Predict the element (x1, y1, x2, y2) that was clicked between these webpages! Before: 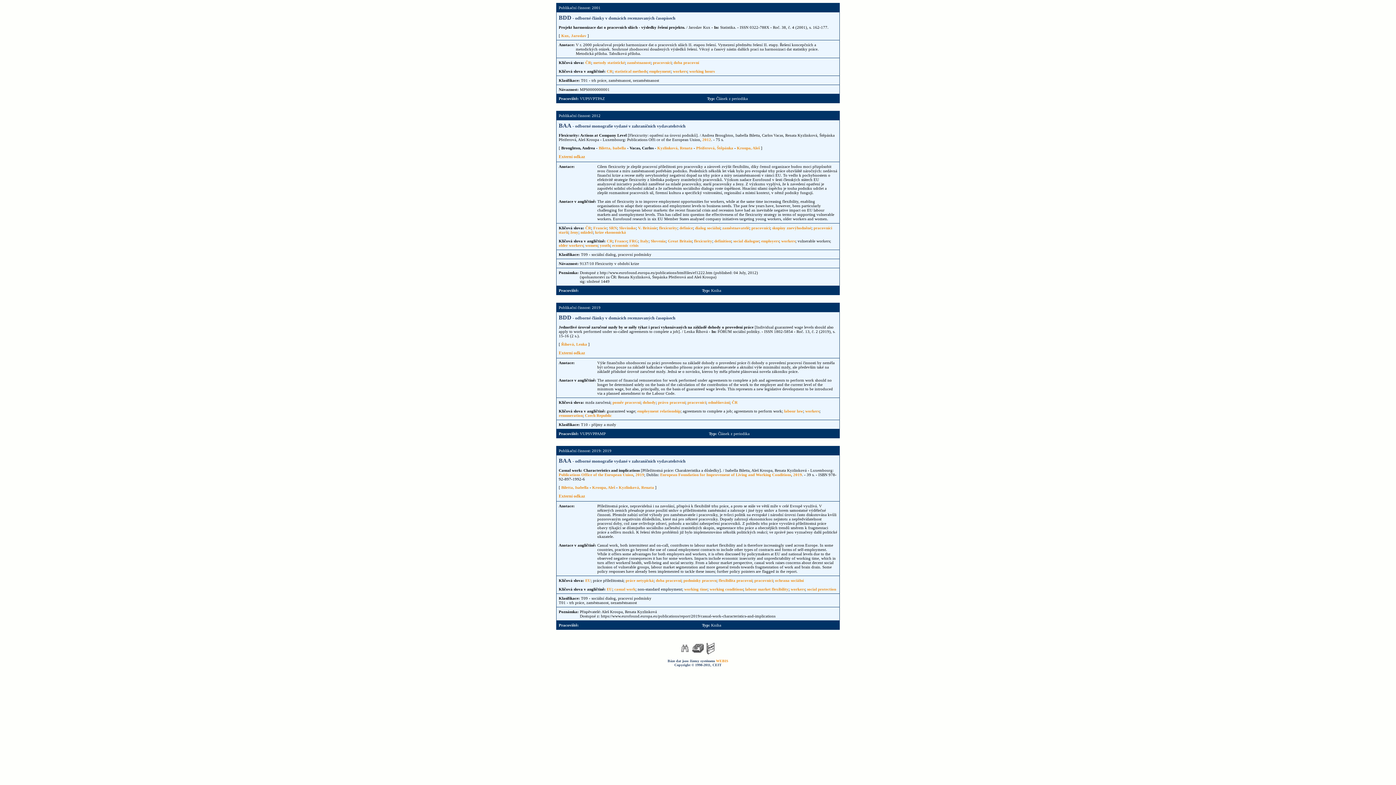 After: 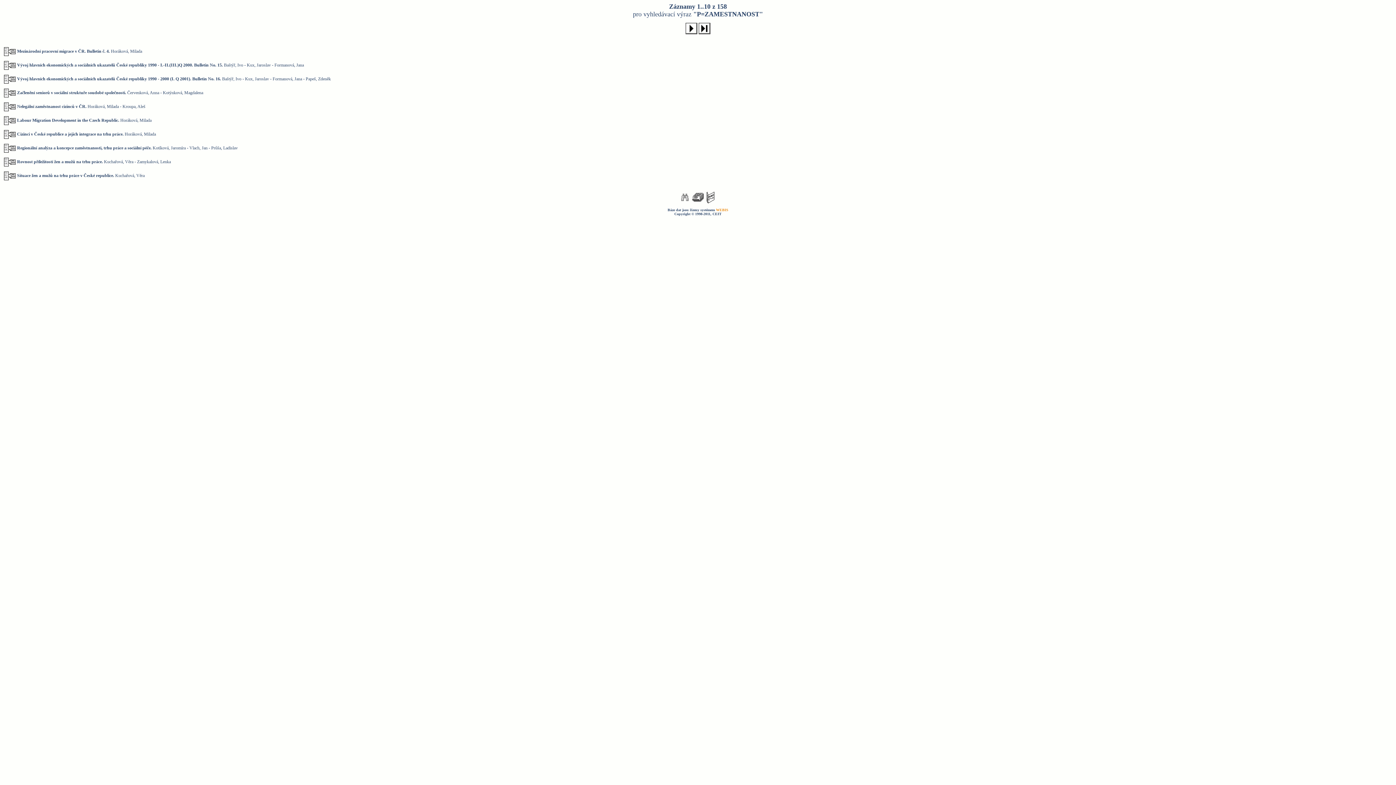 Action: label: zaměstnanost bbox: (627, 60, 650, 64)